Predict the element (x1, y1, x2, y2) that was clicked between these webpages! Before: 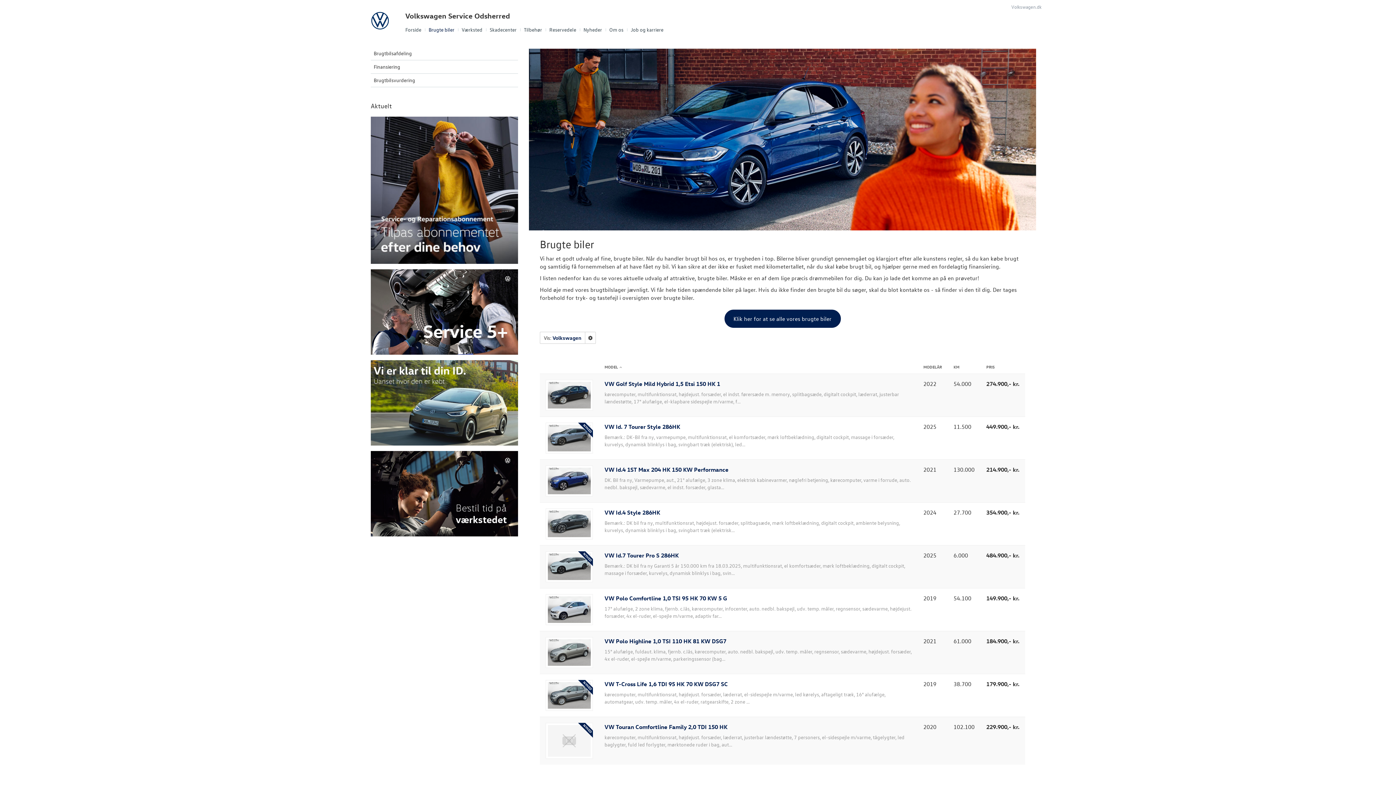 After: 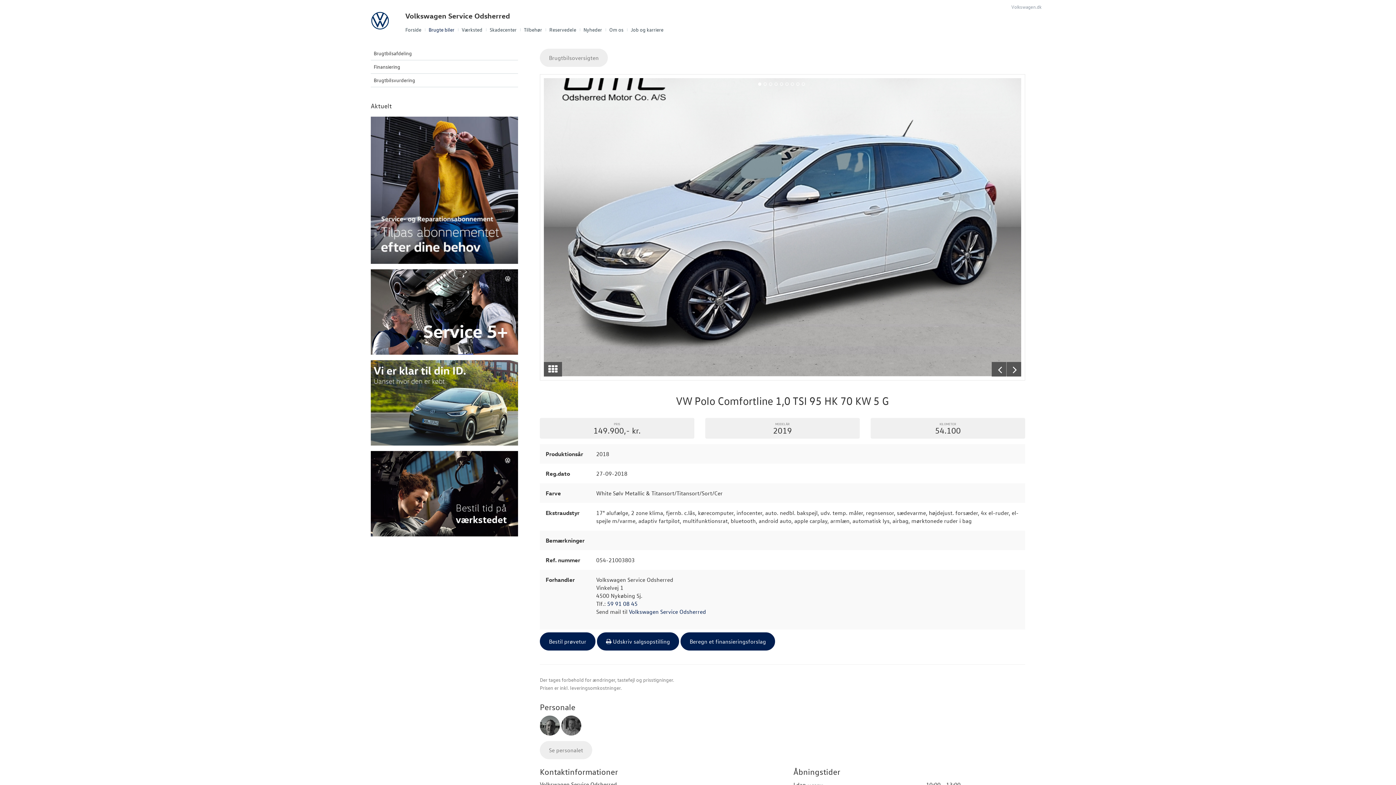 Action: bbox: (545, 594, 593, 625)